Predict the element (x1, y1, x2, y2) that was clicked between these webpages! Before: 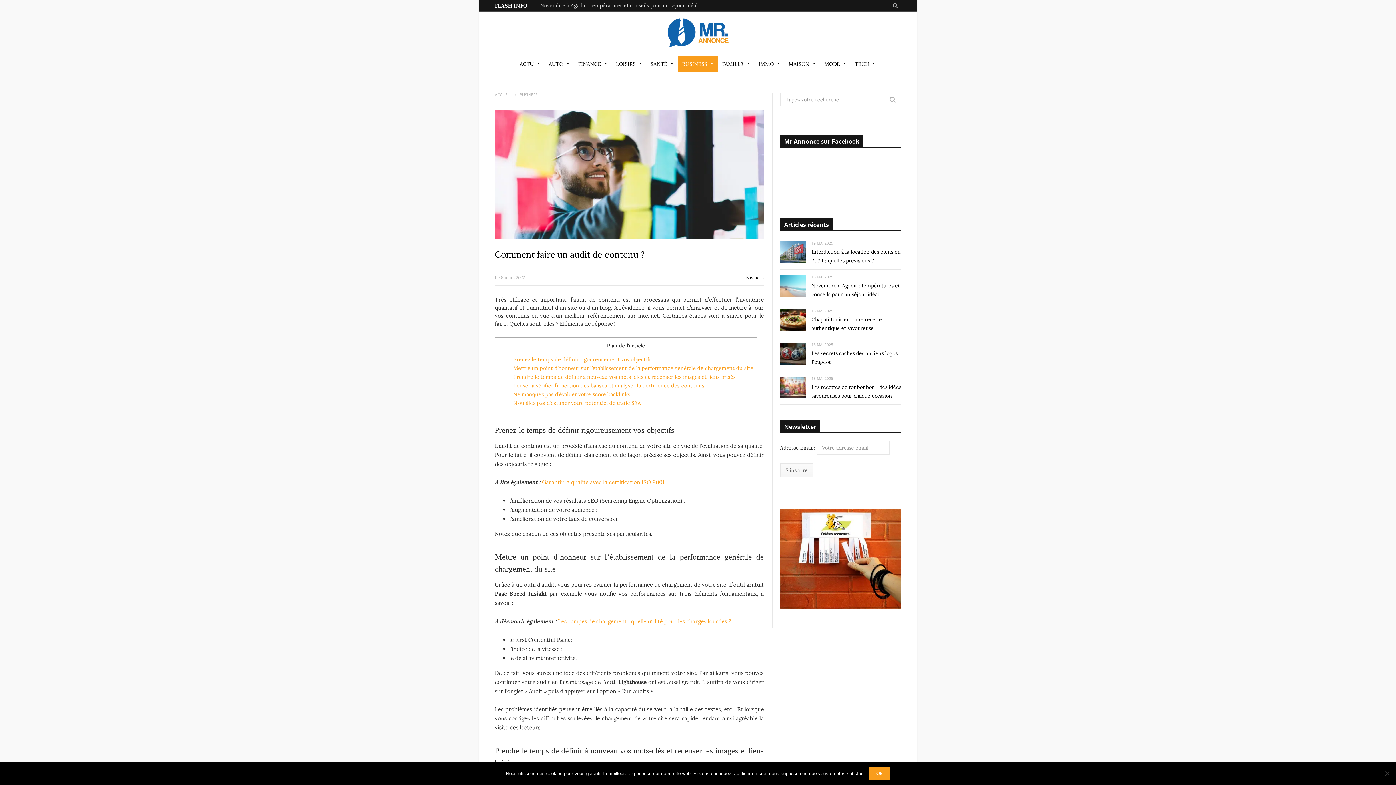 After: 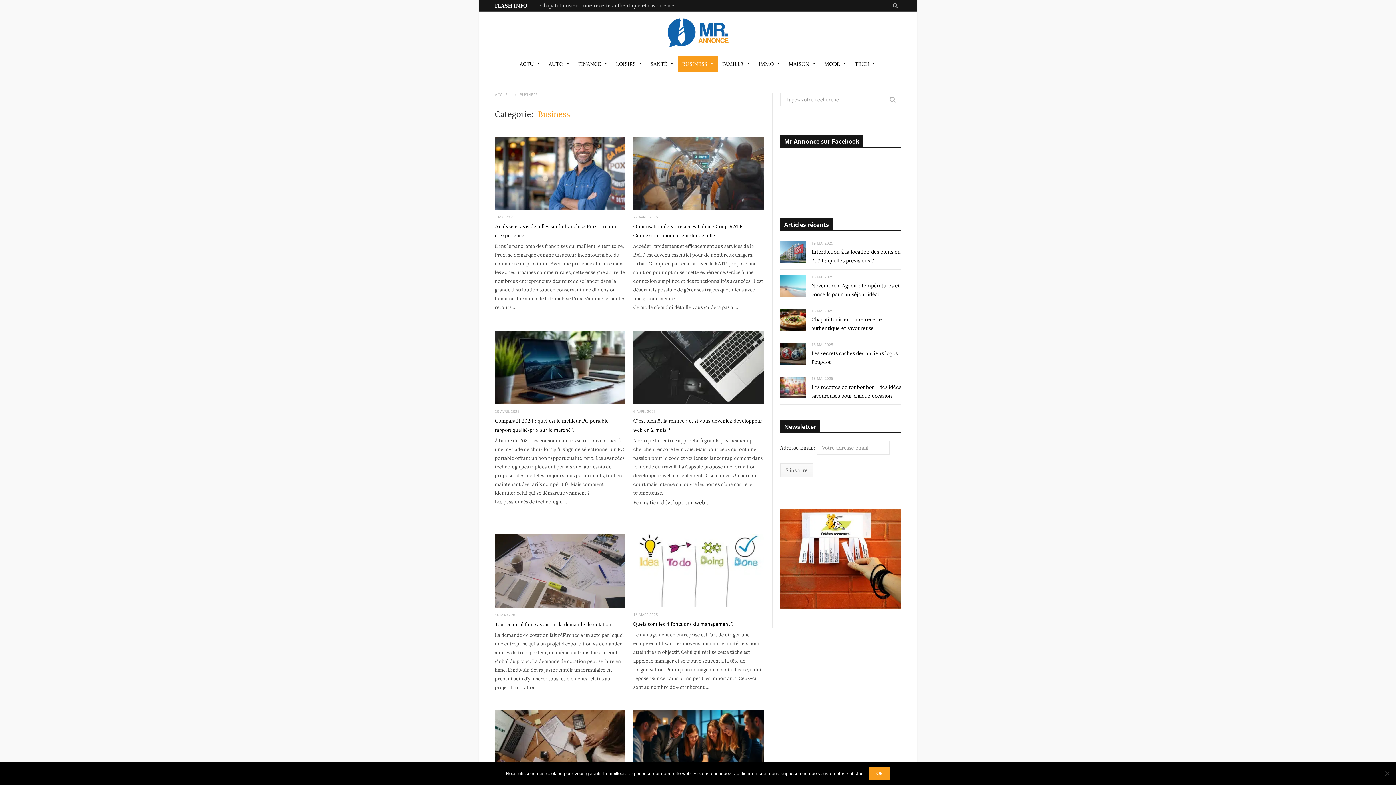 Action: label: BUSINESS bbox: (678, 55, 717, 72)